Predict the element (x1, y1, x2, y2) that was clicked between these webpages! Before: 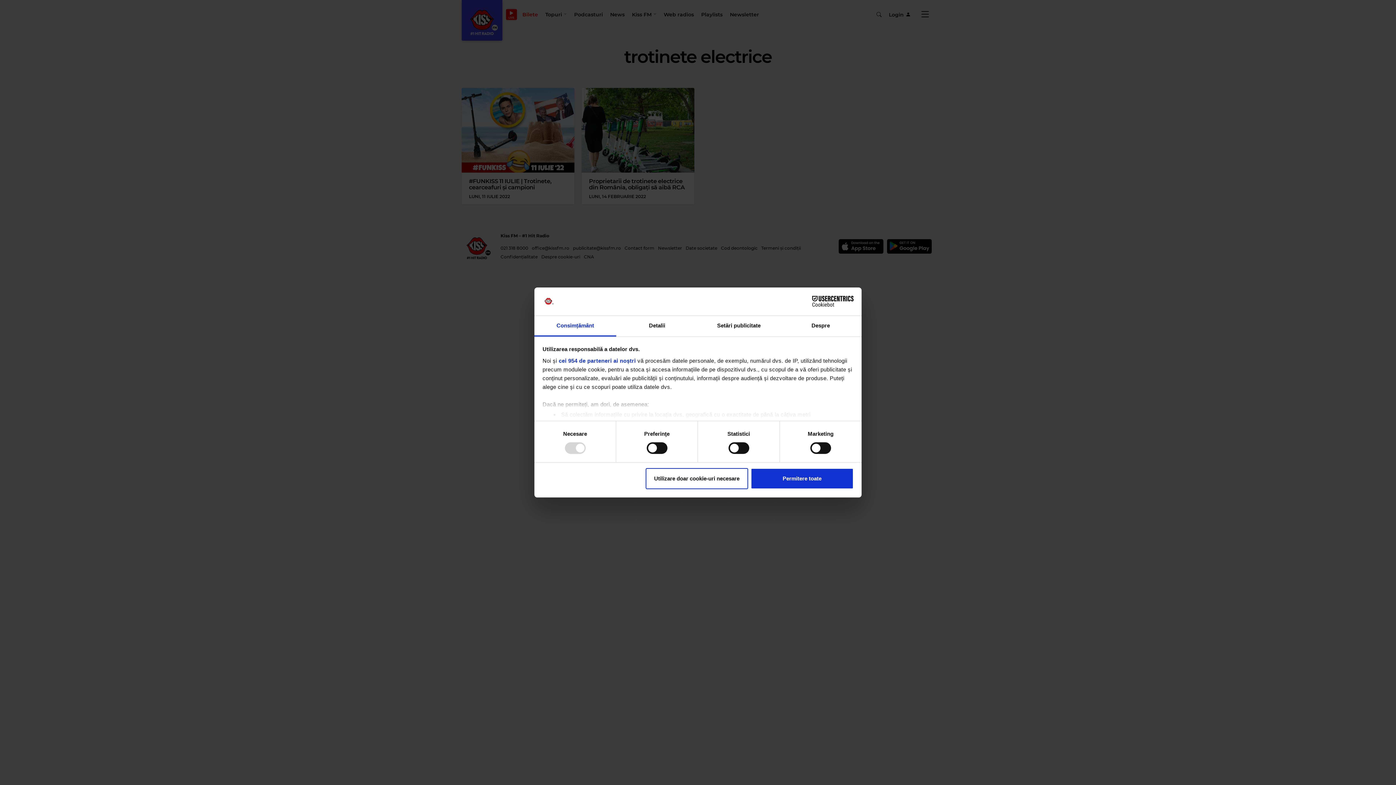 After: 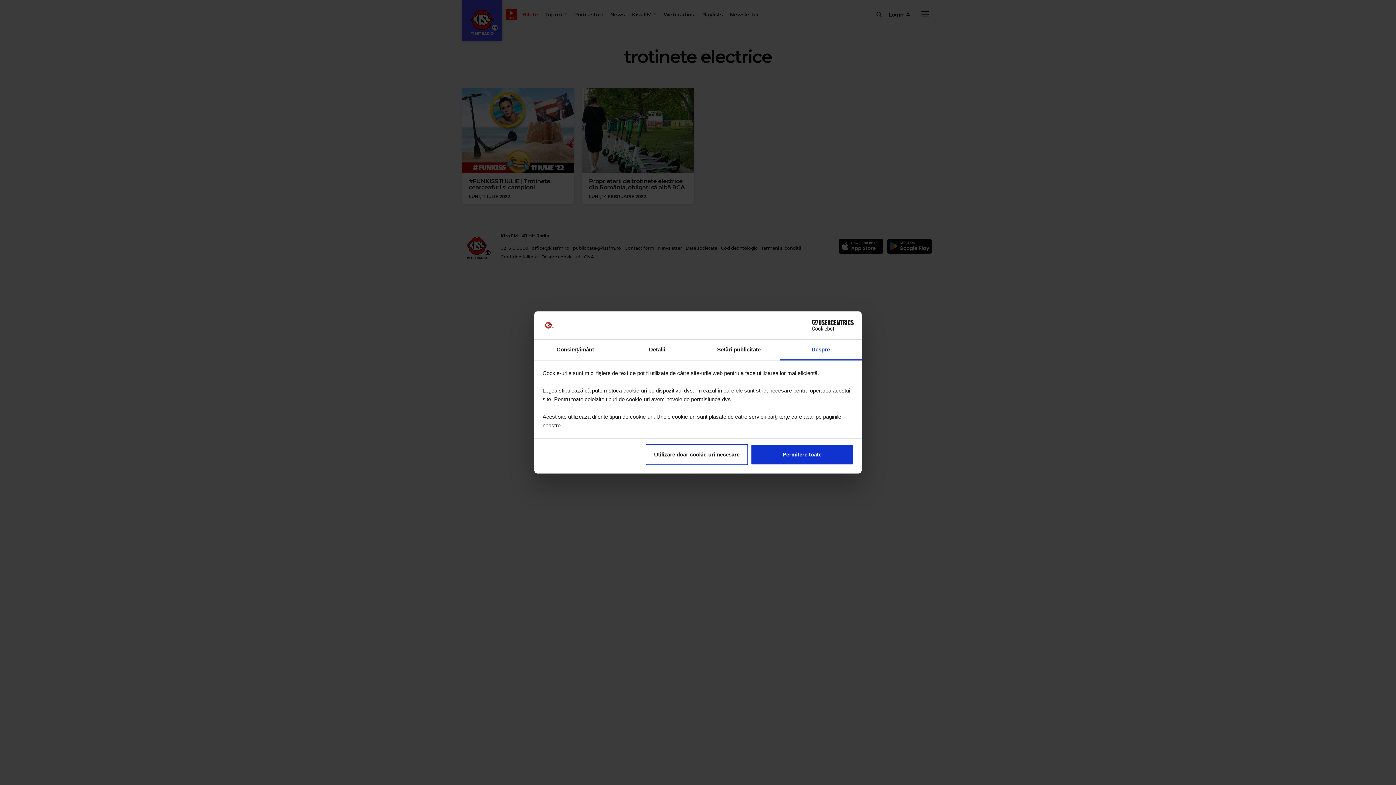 Action: label: Despre bbox: (780, 315, 861, 336)